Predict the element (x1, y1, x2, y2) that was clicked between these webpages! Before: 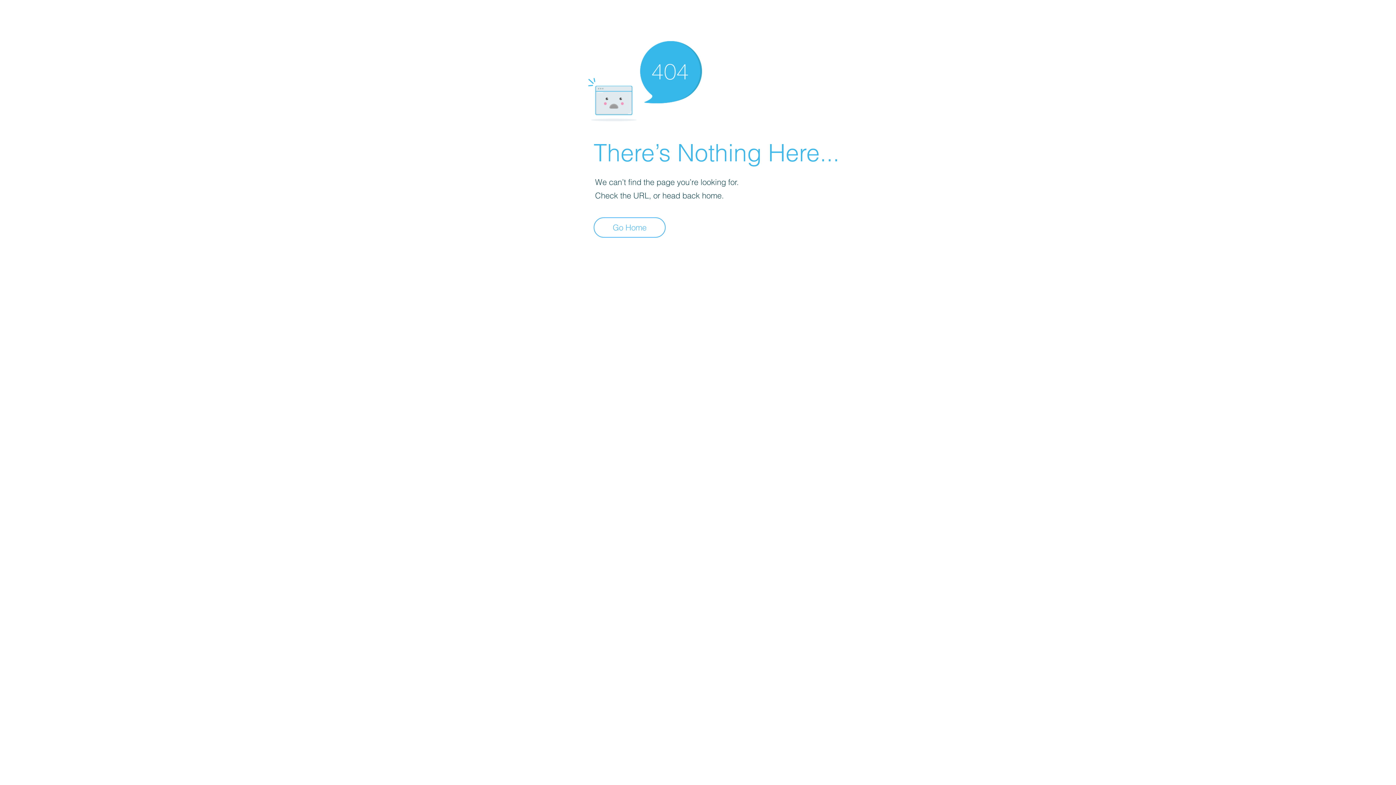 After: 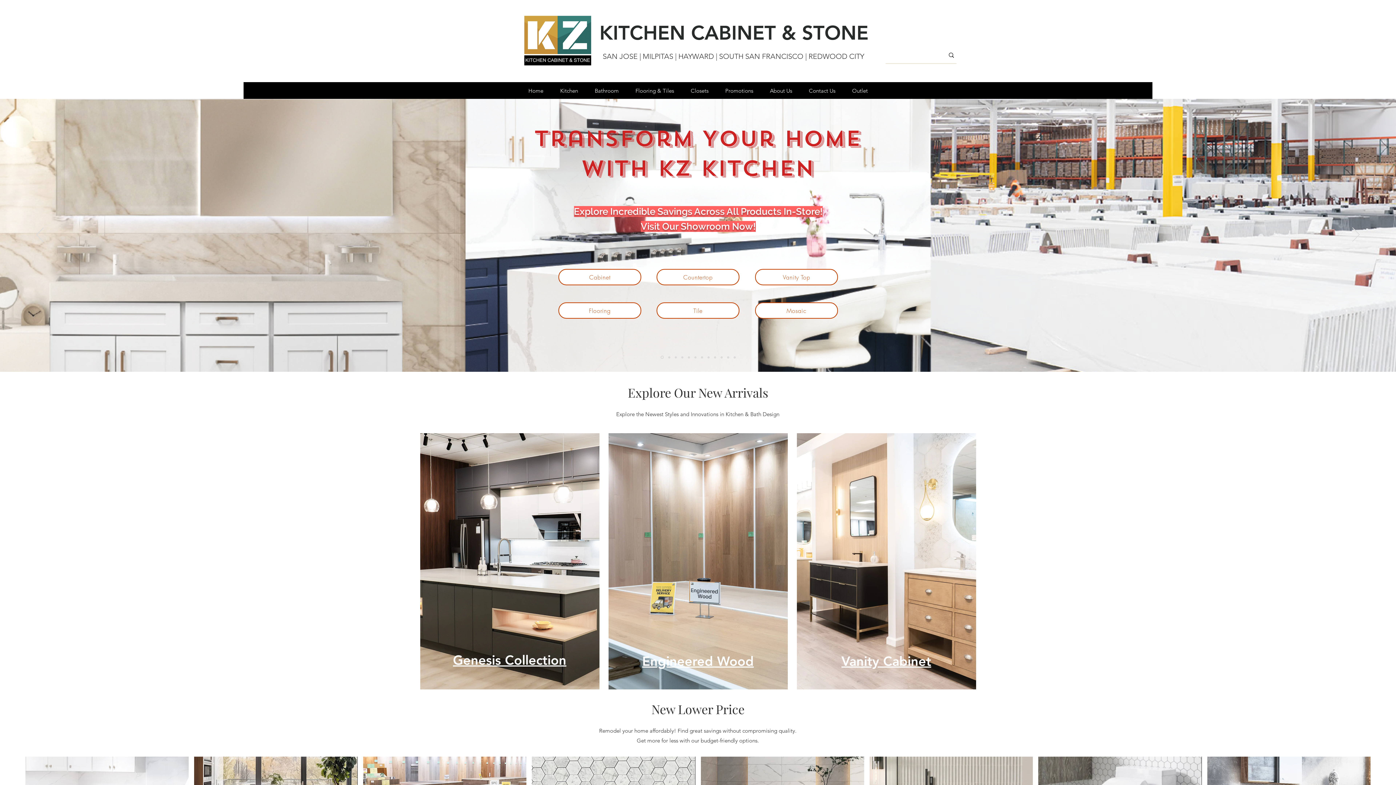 Action: bbox: (593, 217, 665, 237) label: Go Home